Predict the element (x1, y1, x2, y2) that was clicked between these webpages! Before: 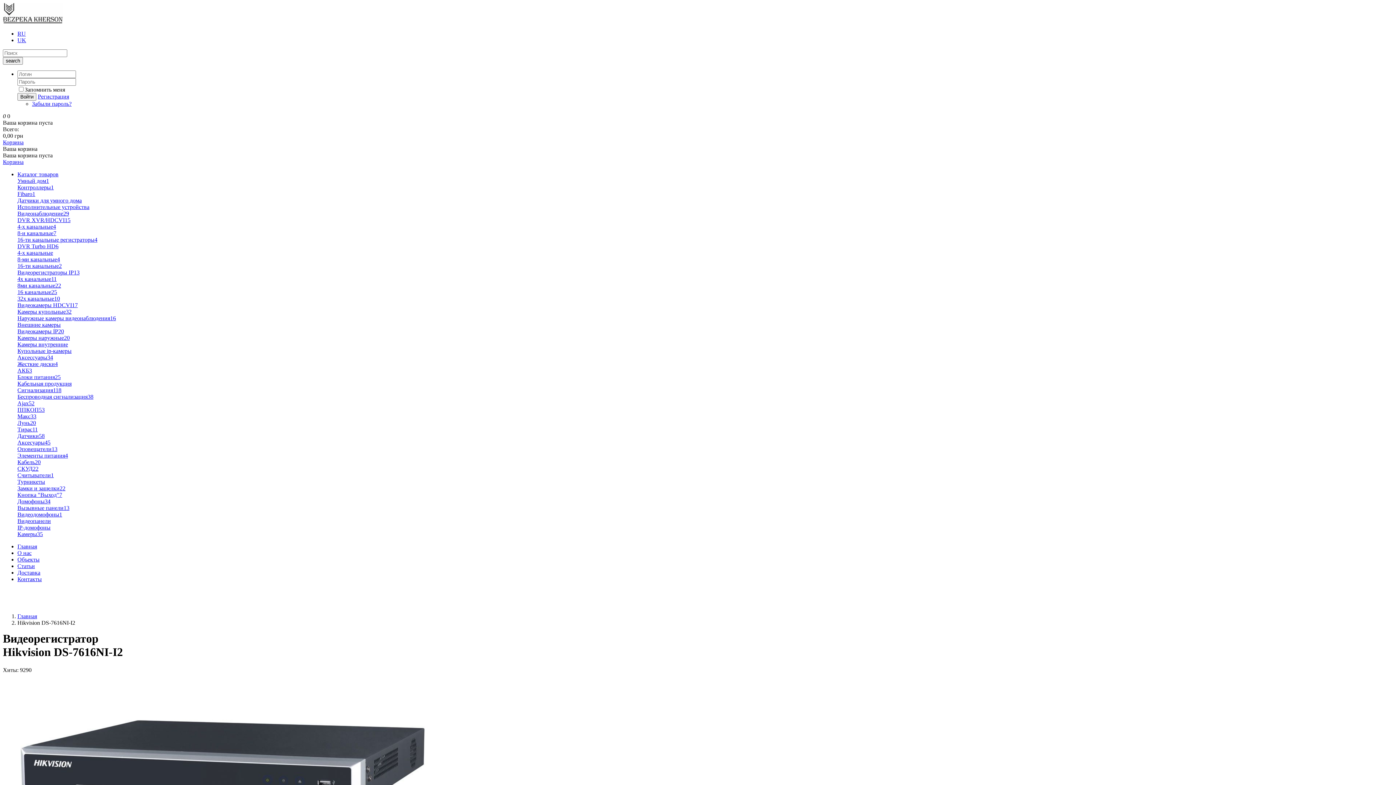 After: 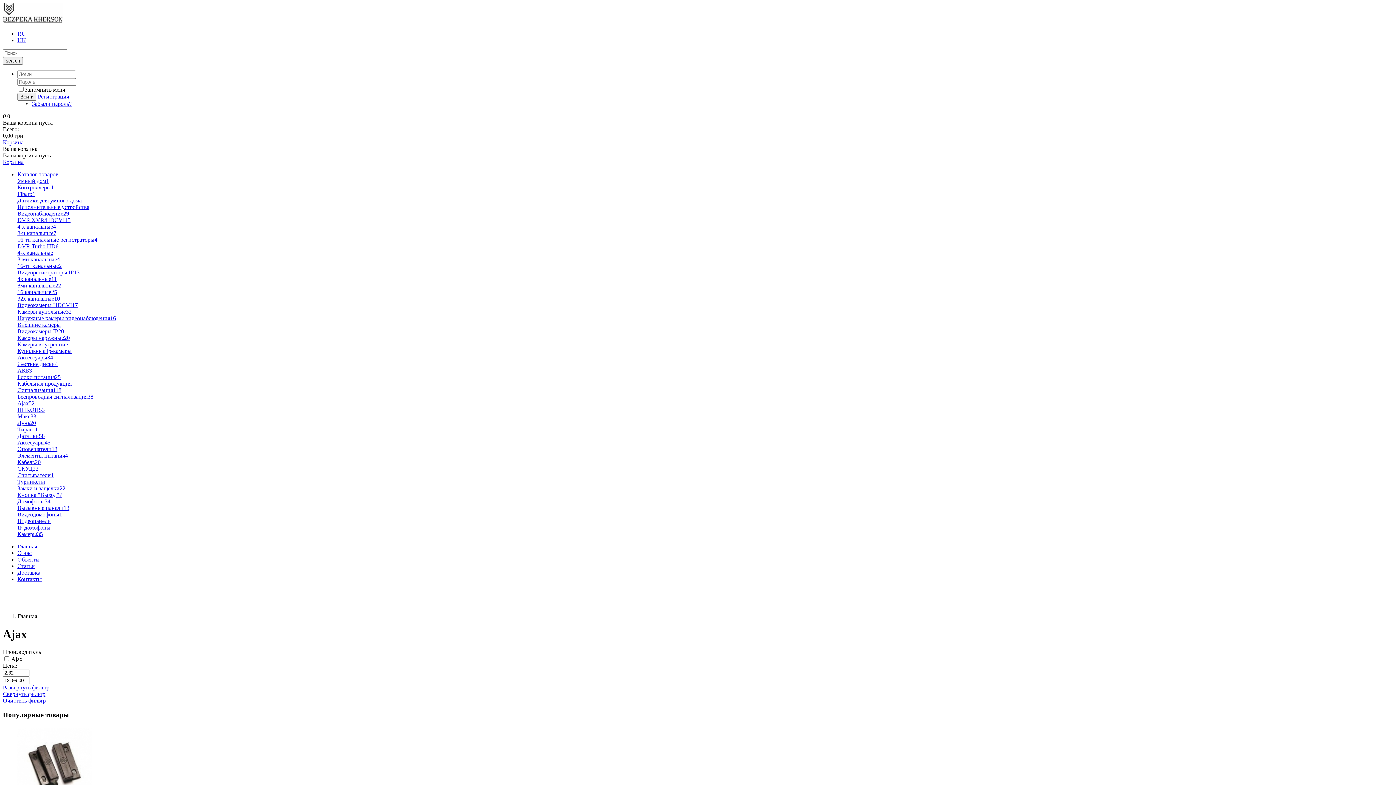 Action: label: Ajax52 bbox: (17, 400, 34, 406)